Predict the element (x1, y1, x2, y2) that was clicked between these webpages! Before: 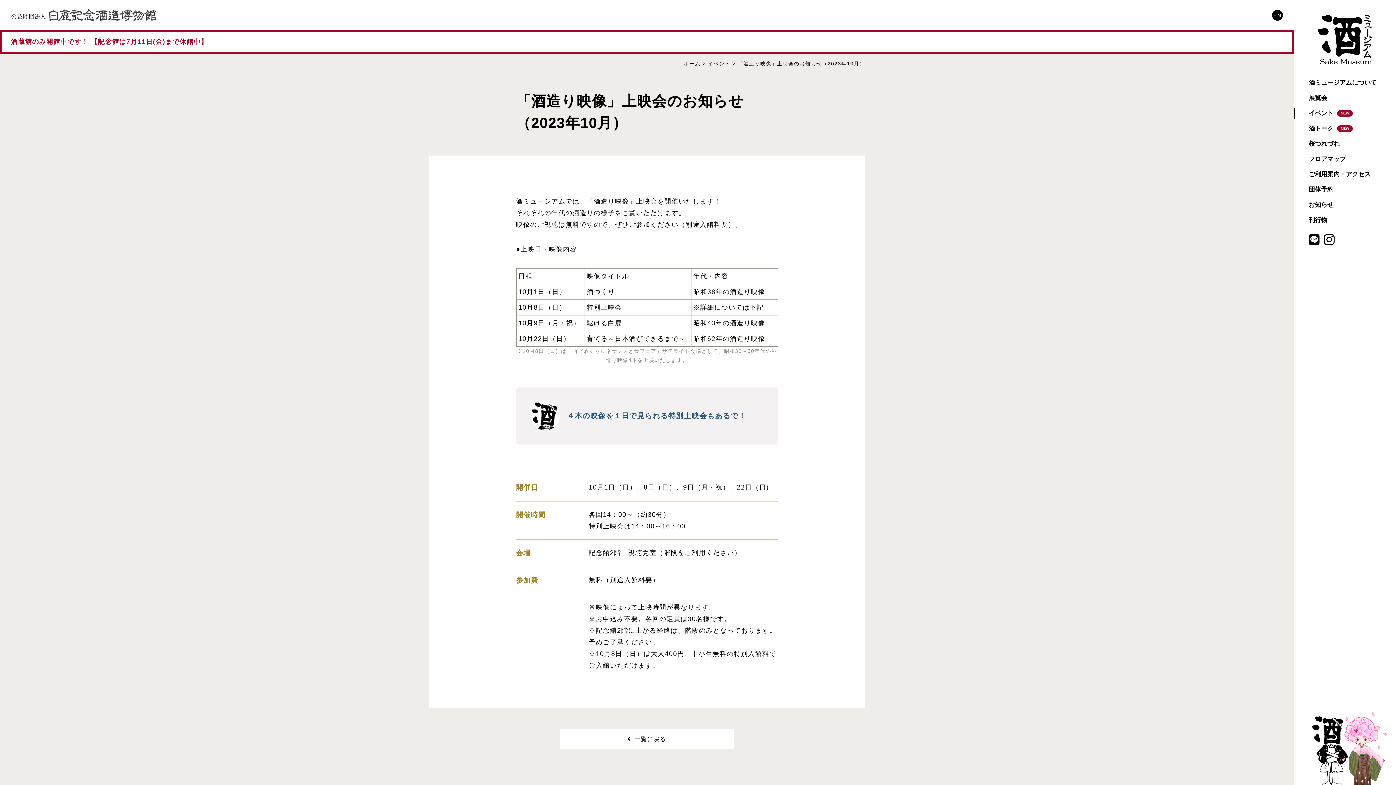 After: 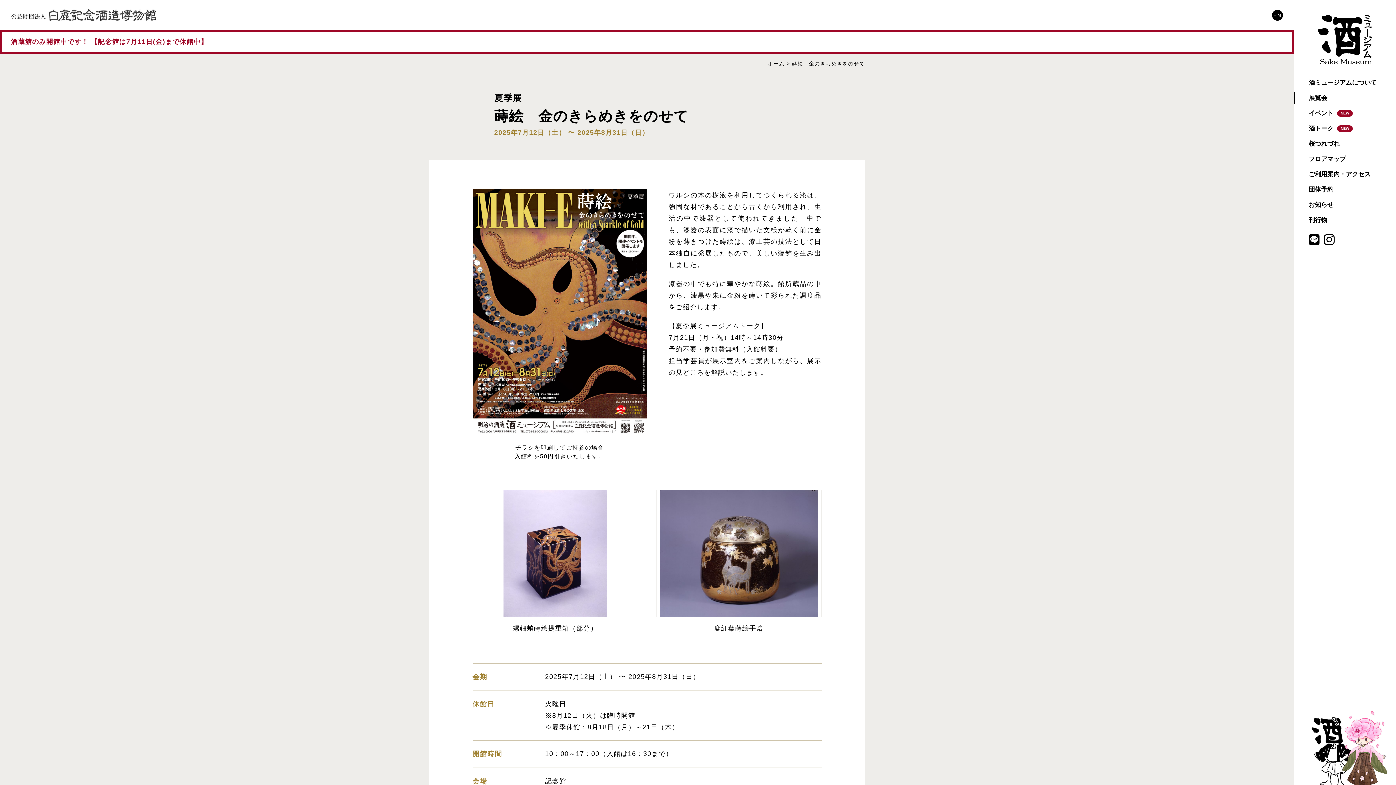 Action: label: 展覧会 bbox: (1294, 92, 1396, 103)